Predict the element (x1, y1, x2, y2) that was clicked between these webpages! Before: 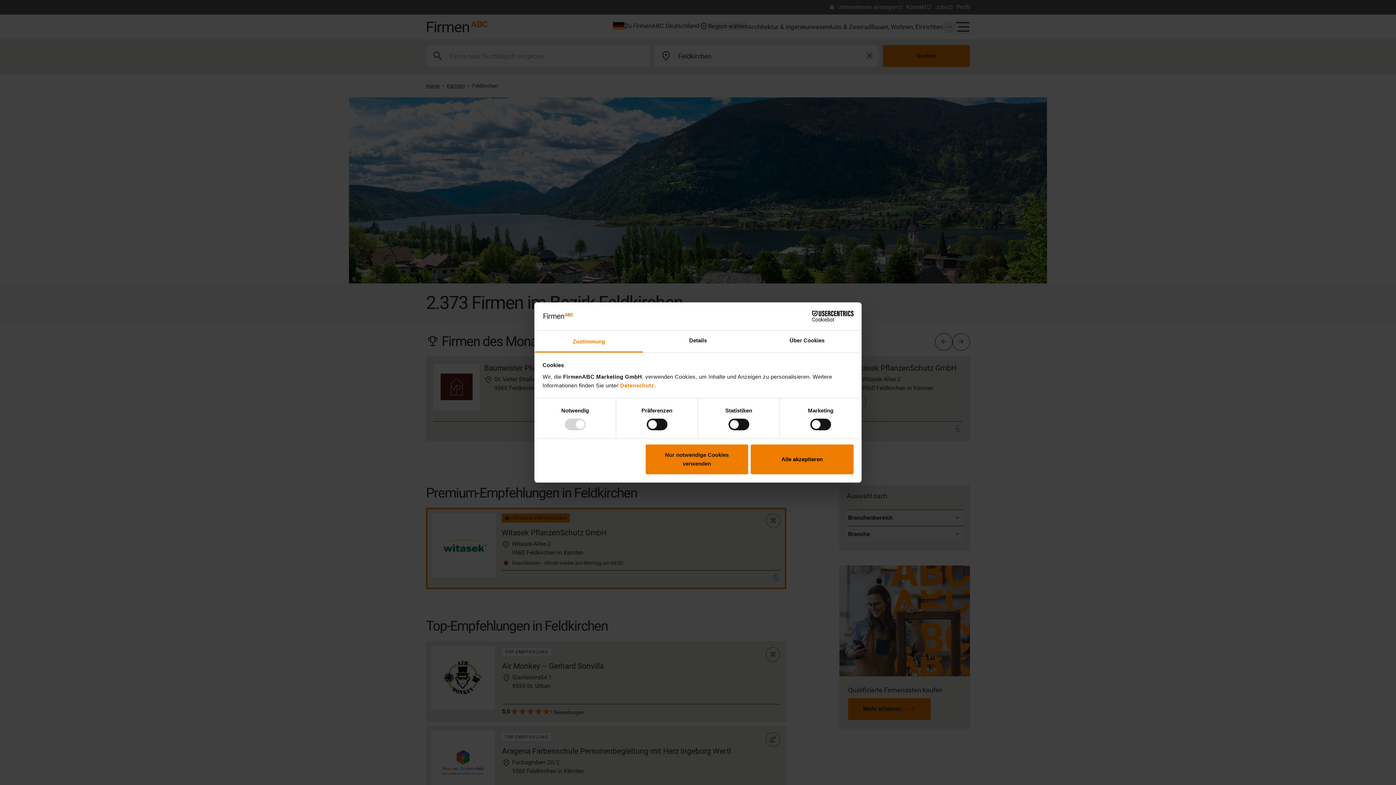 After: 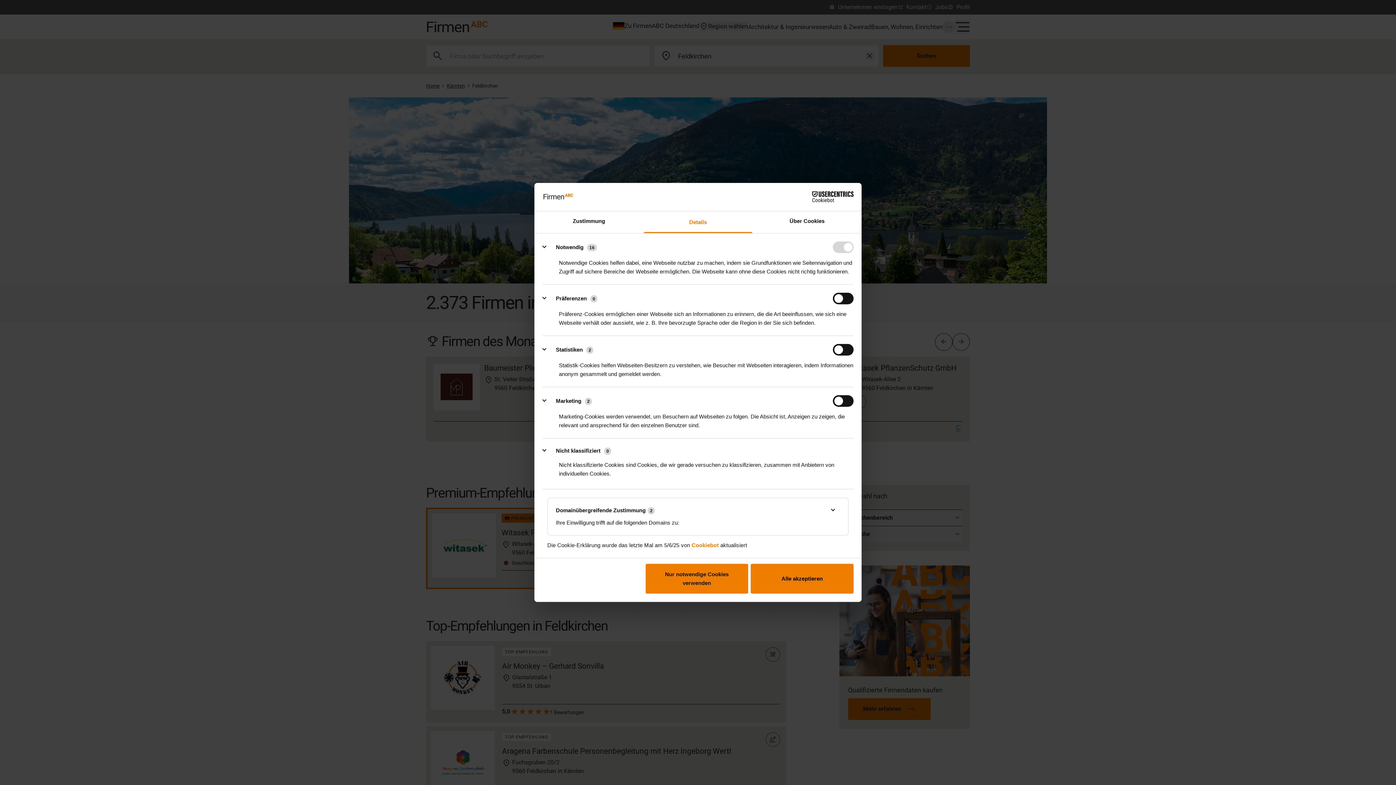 Action: label: Details bbox: (643, 330, 752, 352)